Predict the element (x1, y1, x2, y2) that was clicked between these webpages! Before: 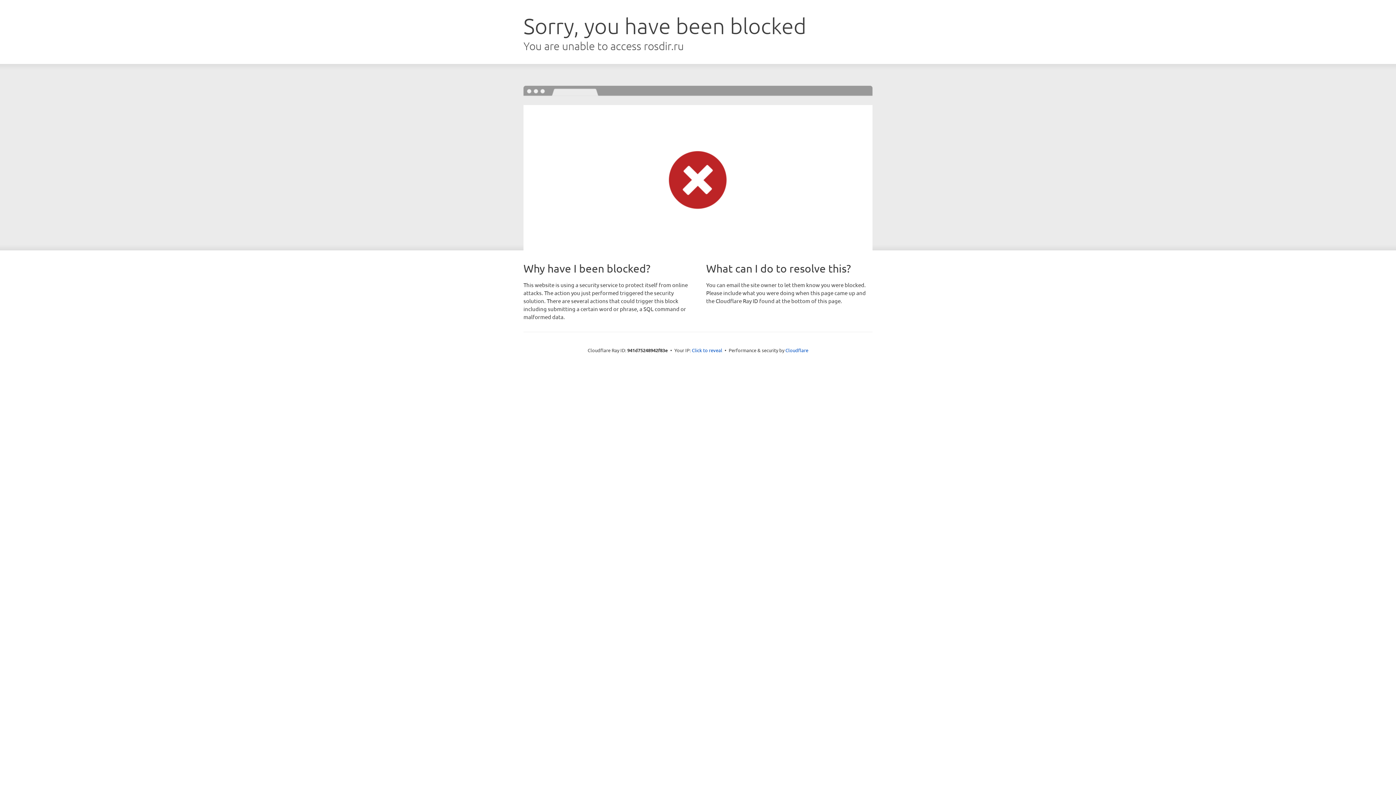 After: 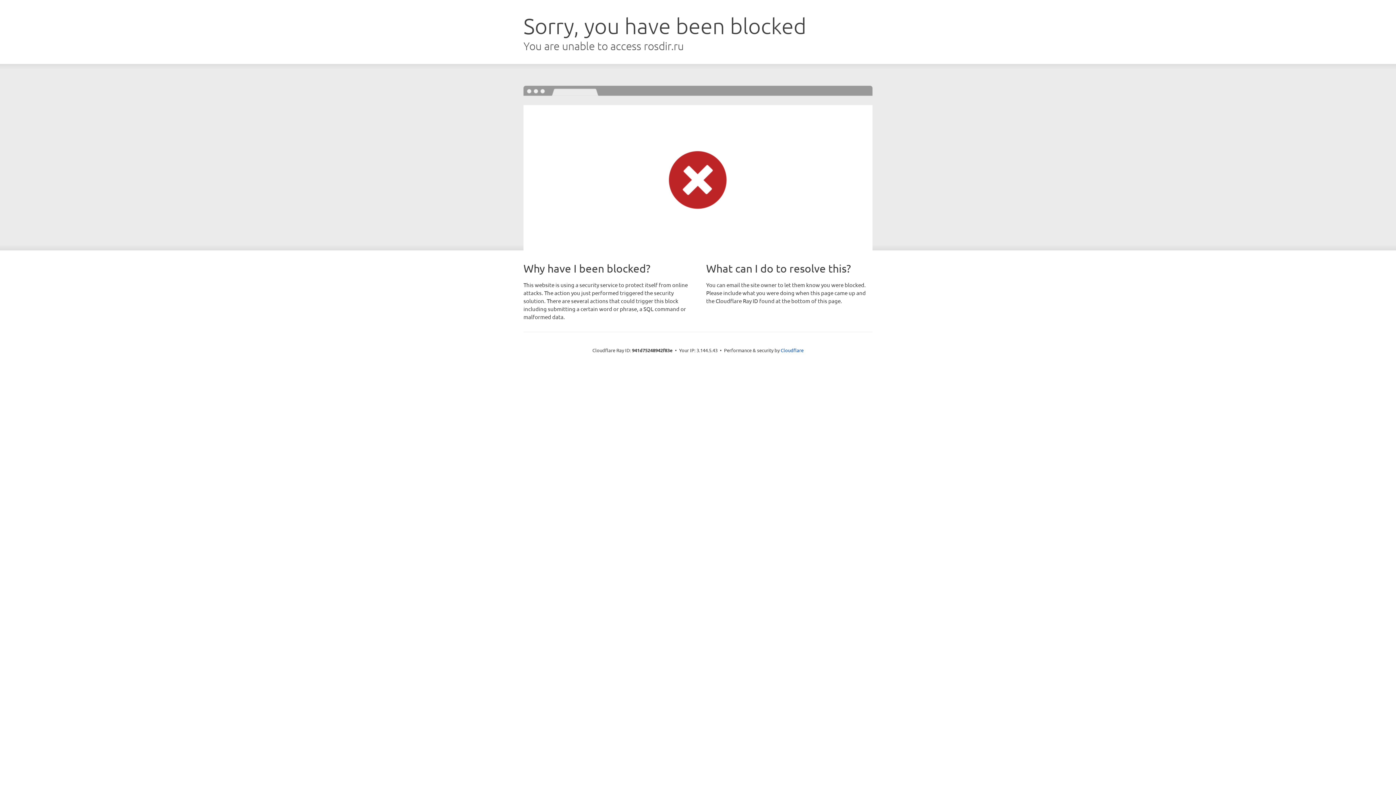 Action: bbox: (692, 346, 722, 353) label: Click to reveal